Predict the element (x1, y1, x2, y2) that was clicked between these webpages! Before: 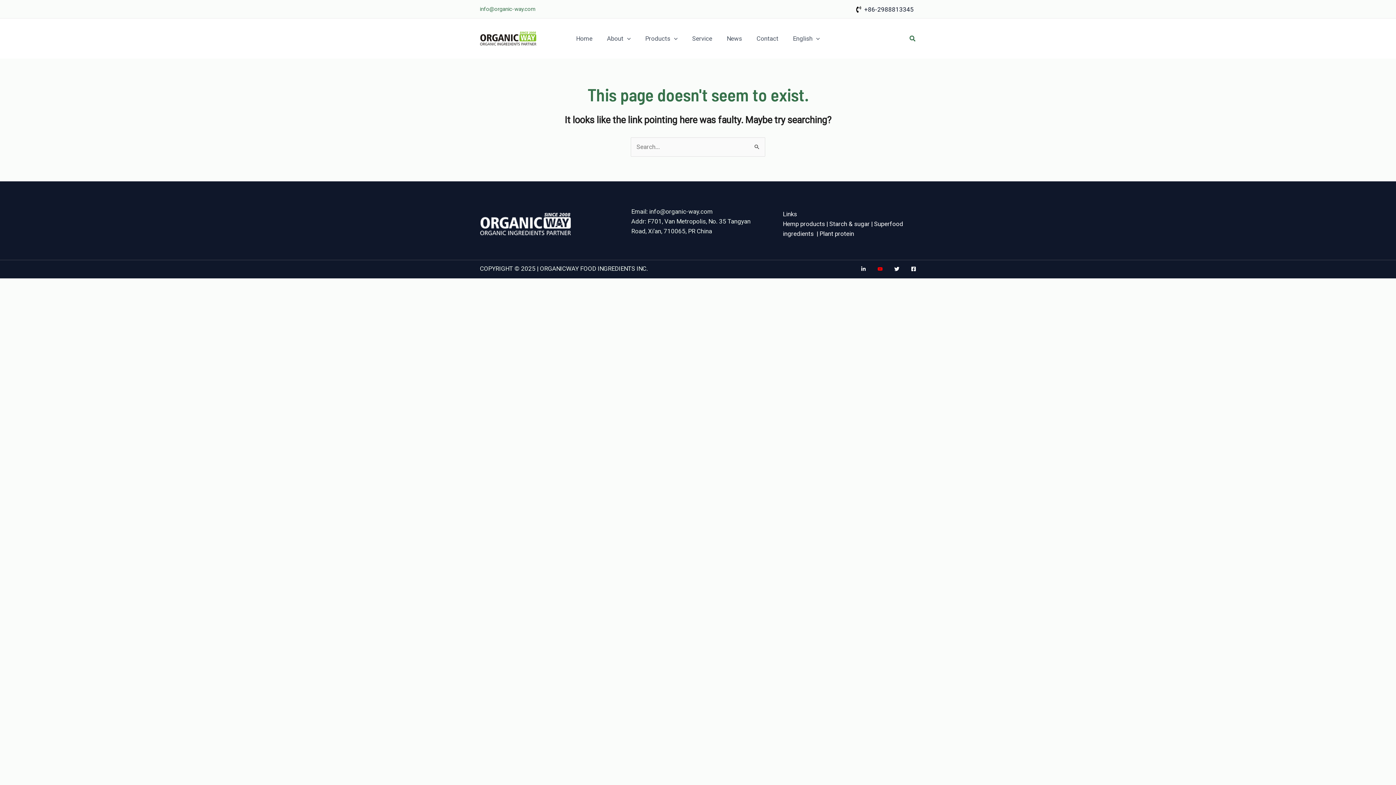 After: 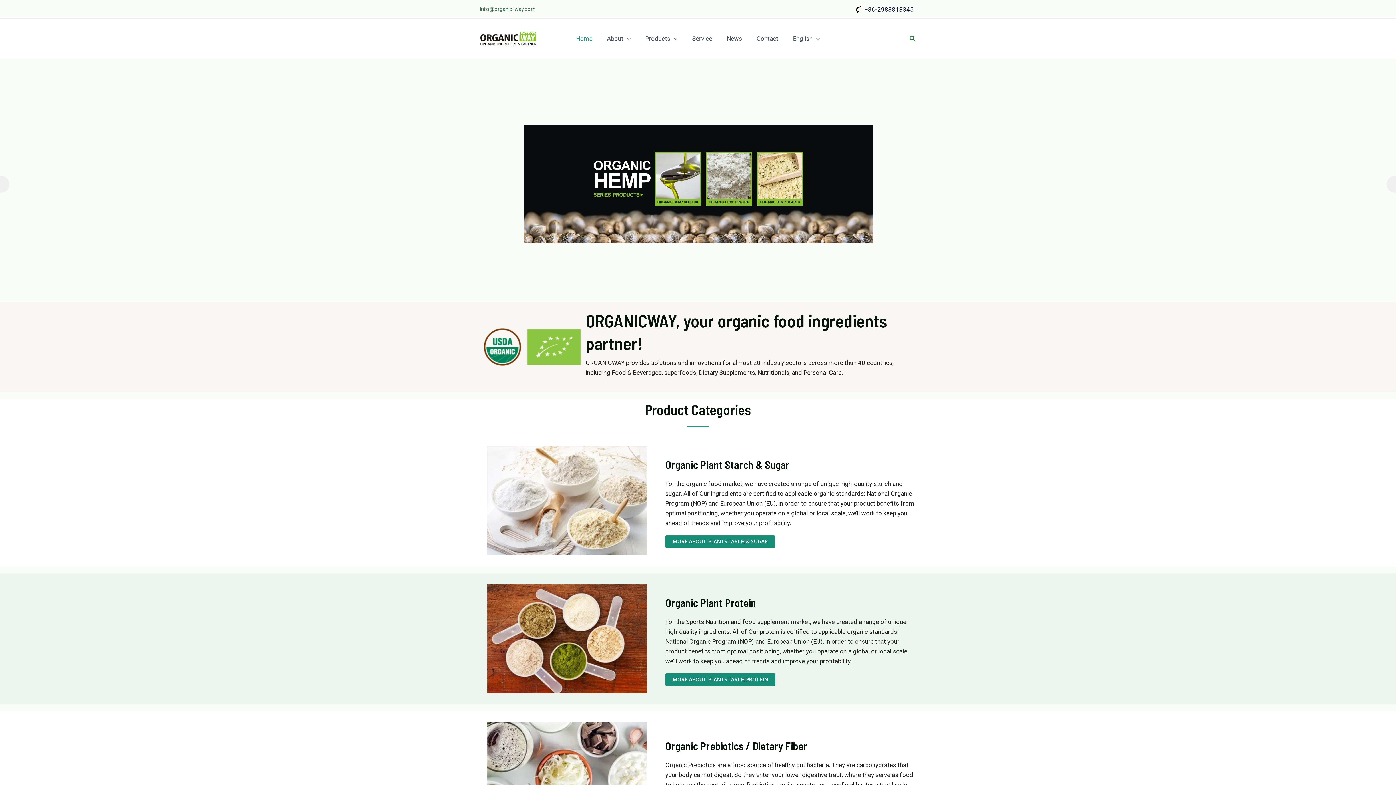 Action: label: English bbox: (785, 24, 827, 53)